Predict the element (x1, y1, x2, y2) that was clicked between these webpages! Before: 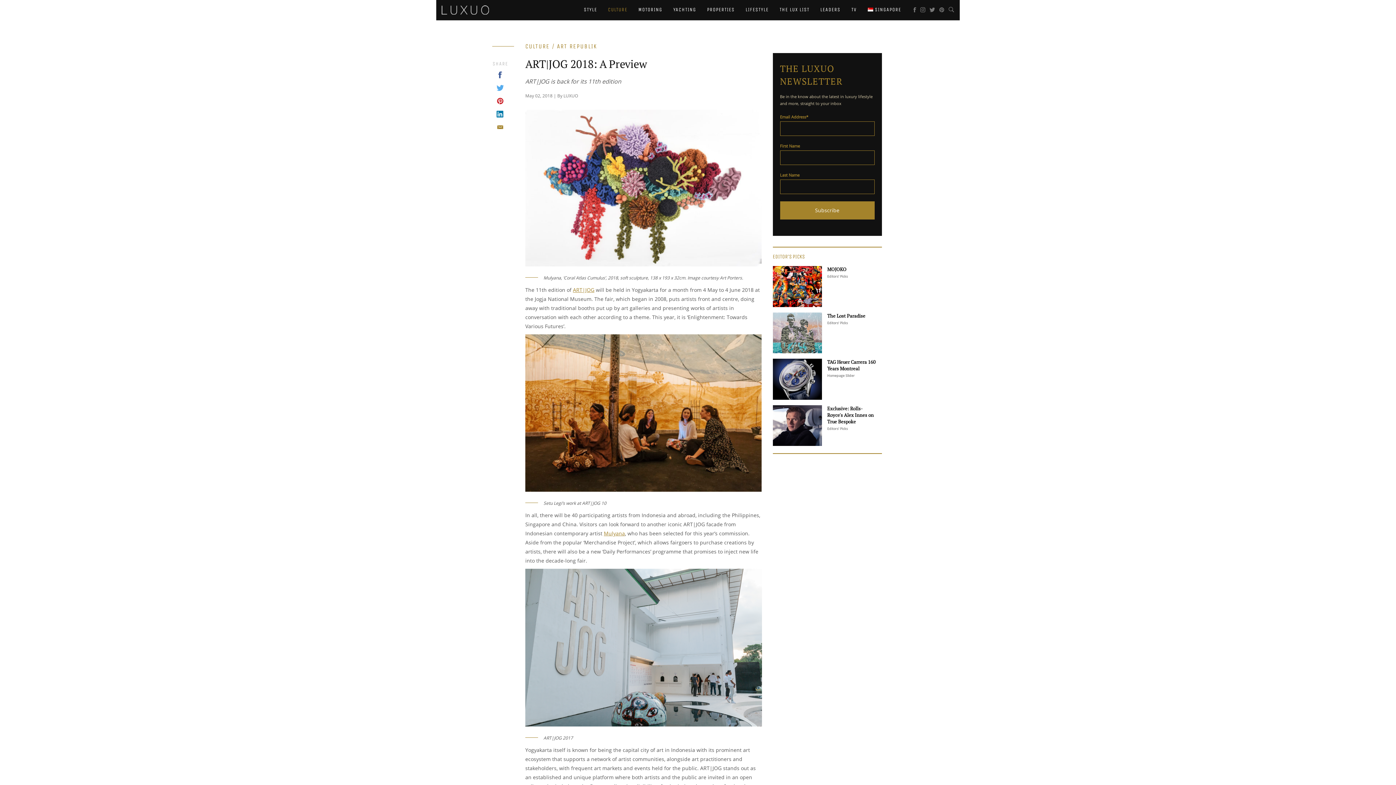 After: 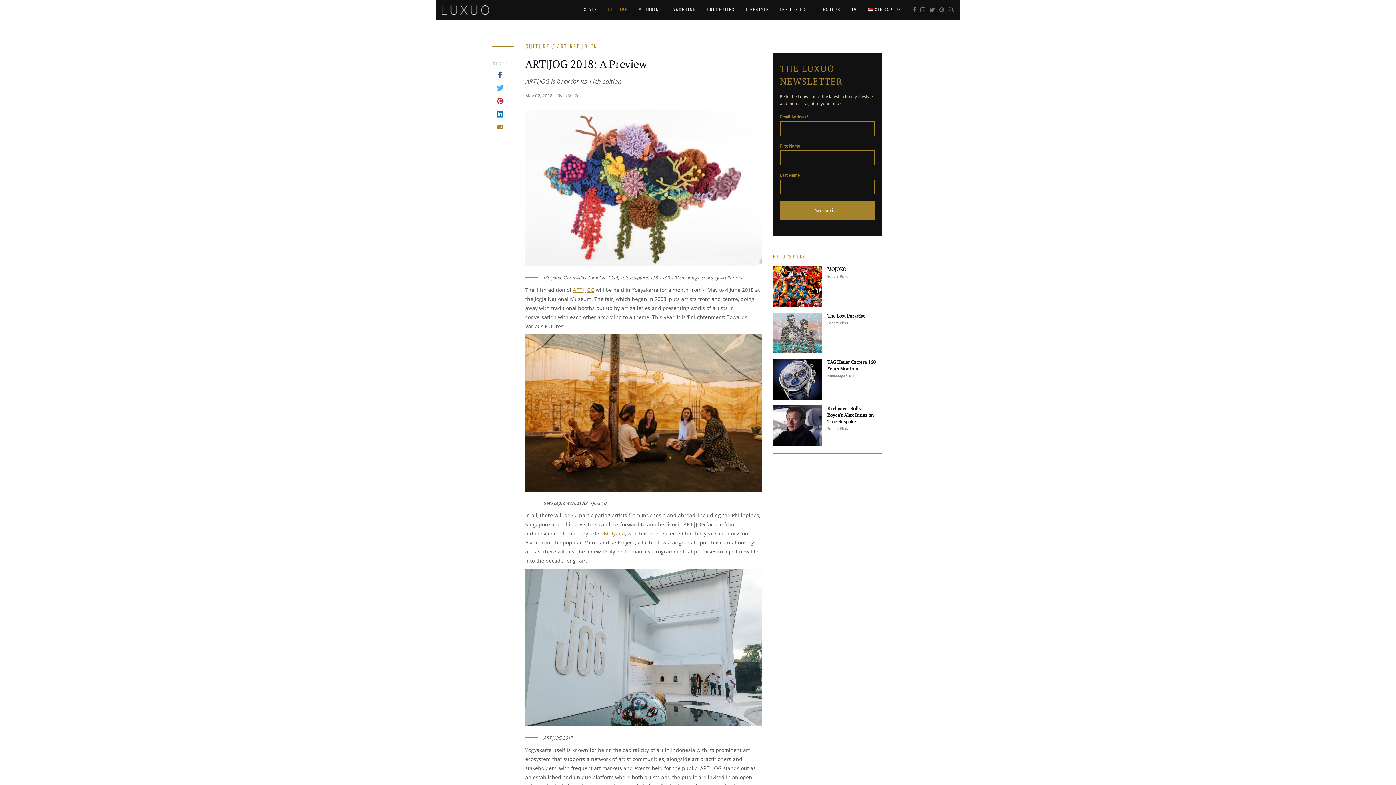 Action: bbox: (496, 100, 504, 106)